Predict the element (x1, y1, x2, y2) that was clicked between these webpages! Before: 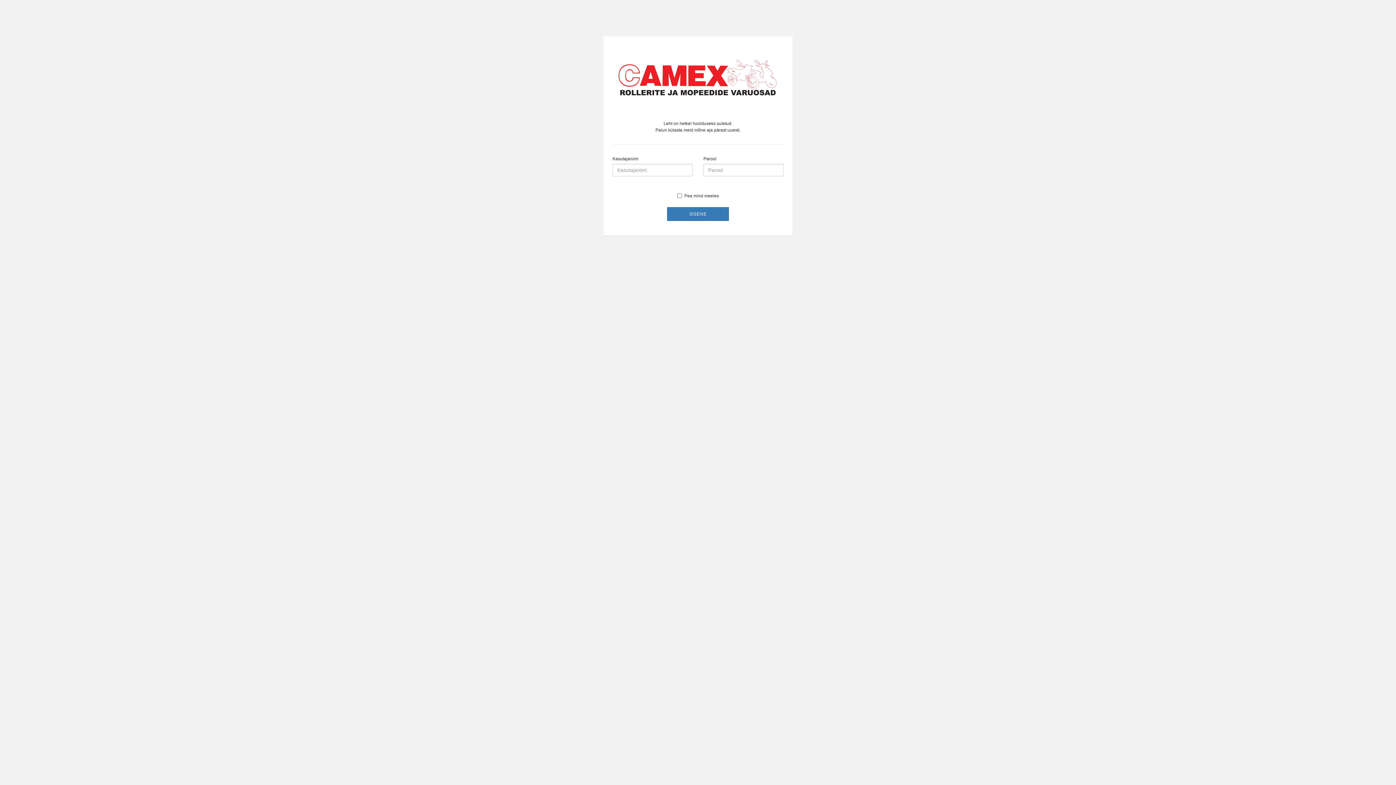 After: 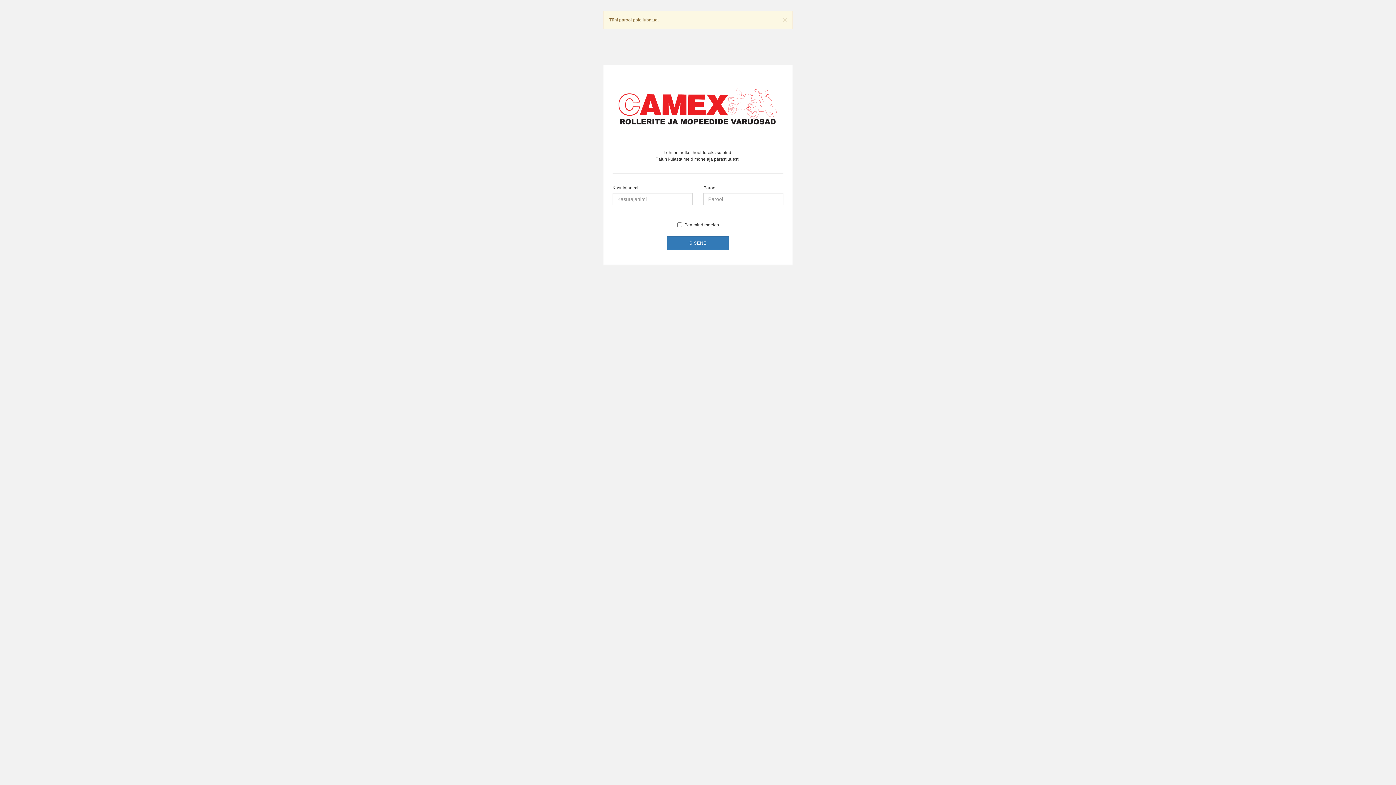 Action: bbox: (667, 207, 729, 221) label: SISENE